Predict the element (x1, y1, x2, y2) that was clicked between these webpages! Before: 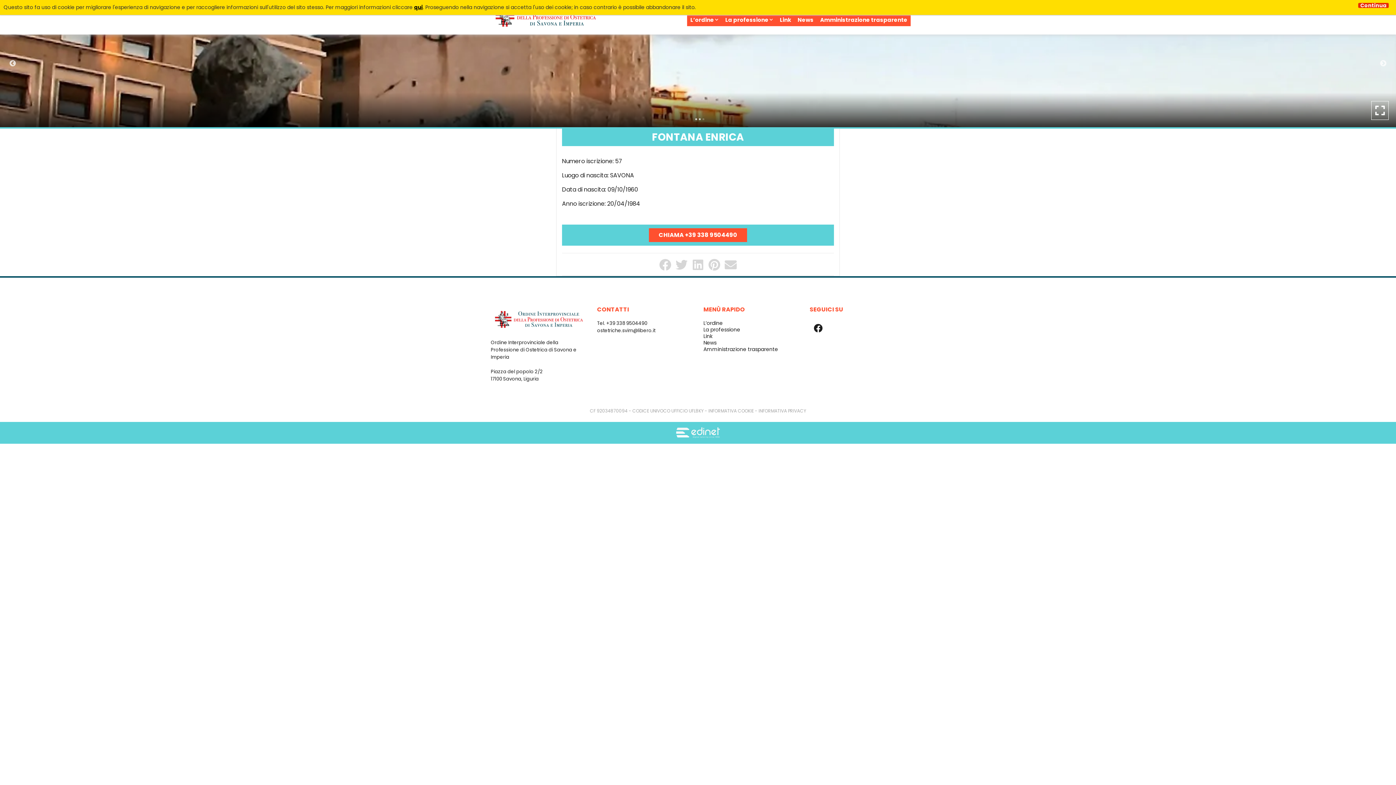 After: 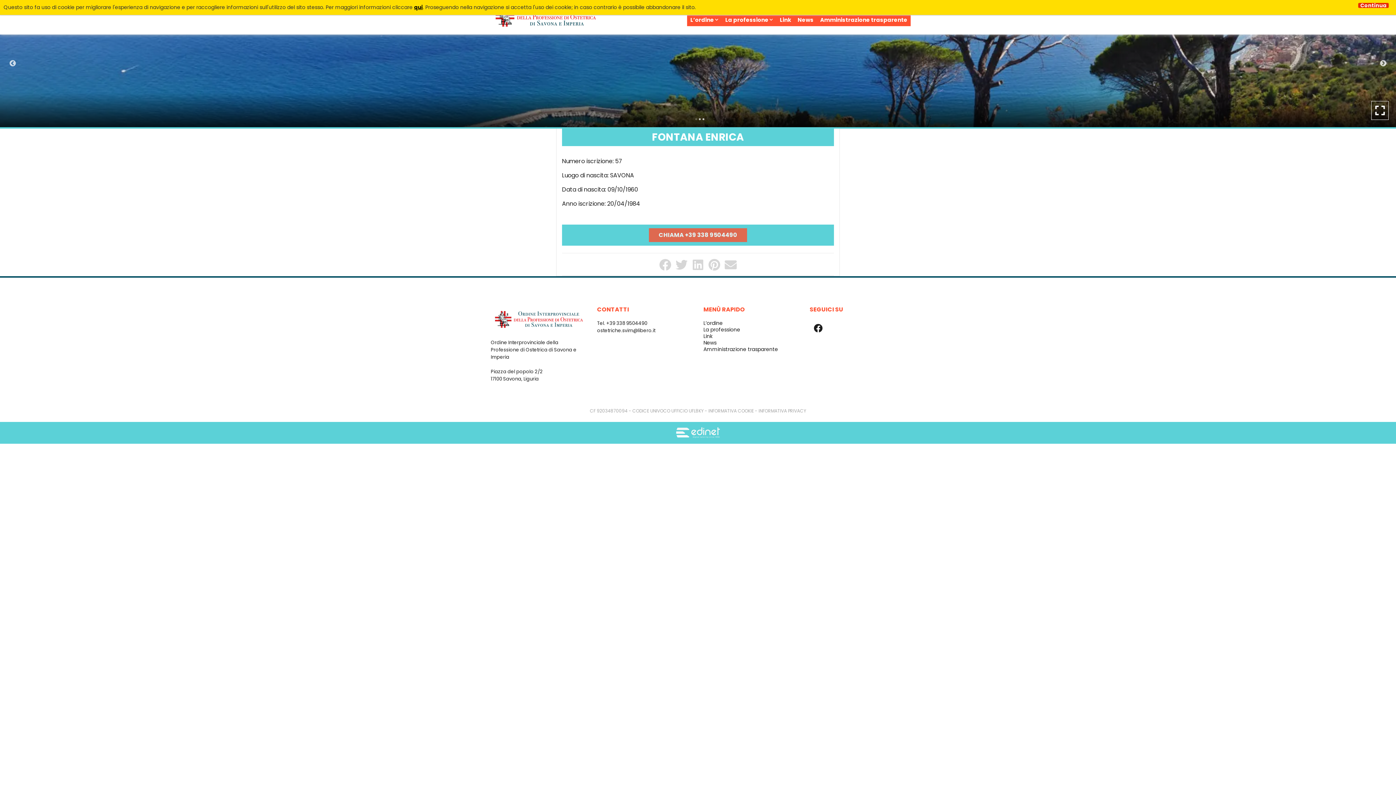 Action: label: CHIAMA +39 338 9504490 bbox: (649, 228, 747, 242)